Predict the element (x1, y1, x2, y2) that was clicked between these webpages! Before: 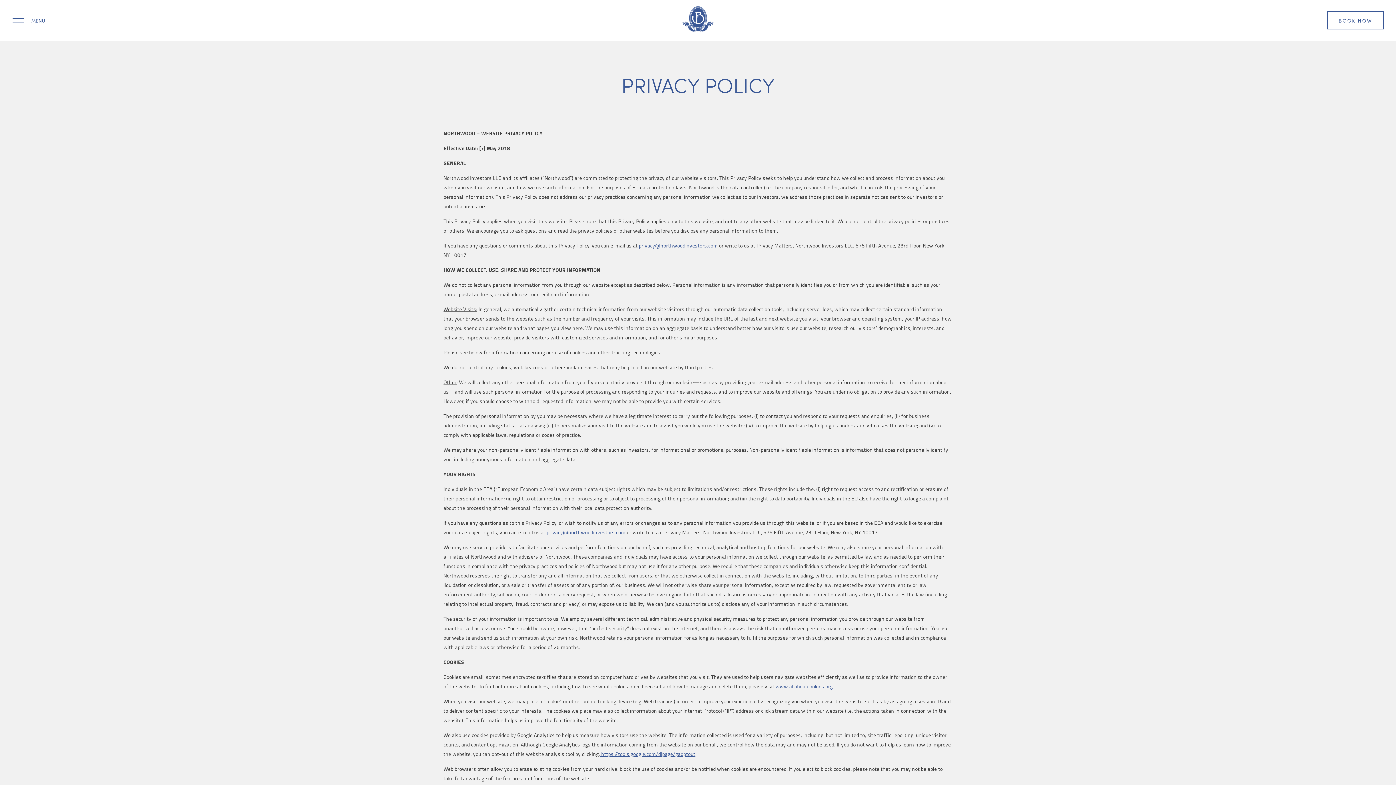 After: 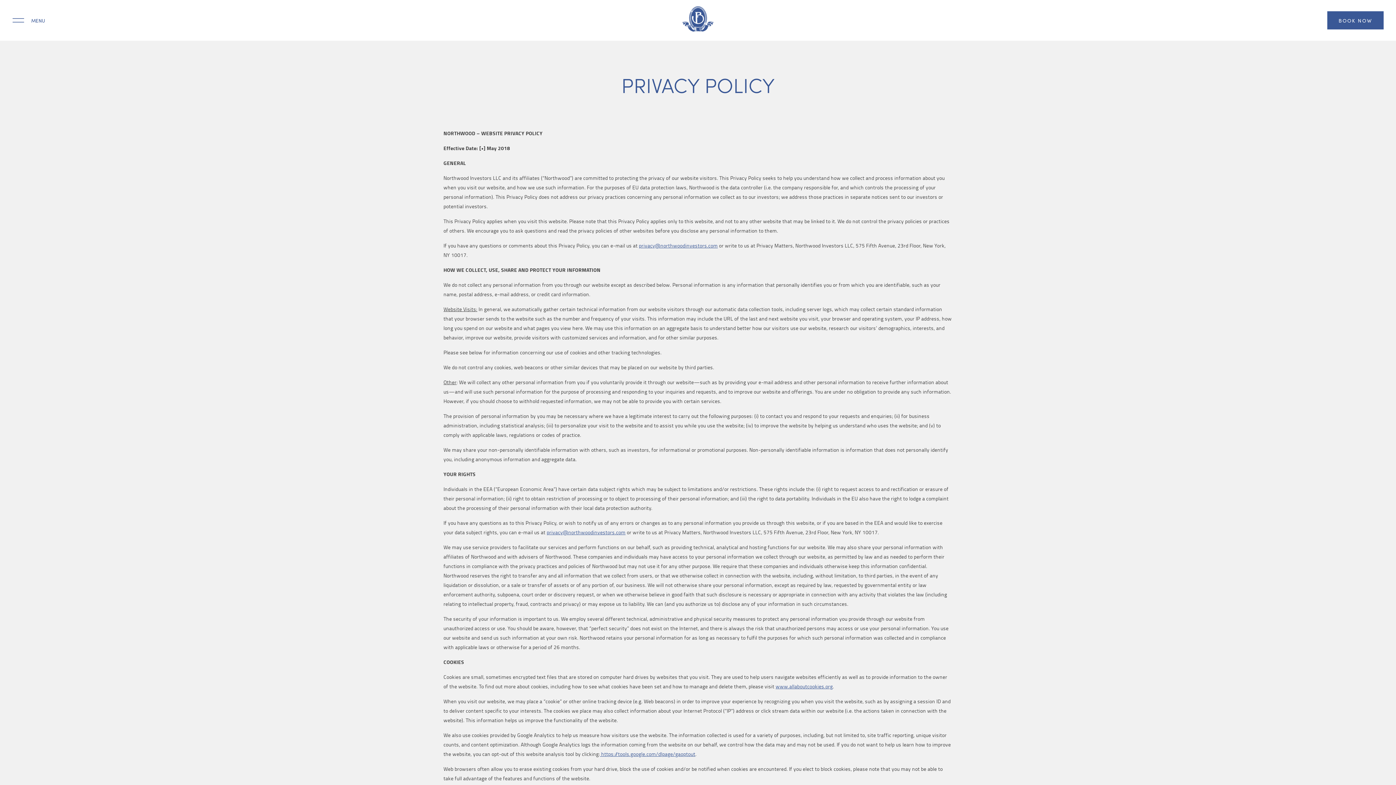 Action: bbox: (1327, 11, 1384, 29) label: BOOK NOW